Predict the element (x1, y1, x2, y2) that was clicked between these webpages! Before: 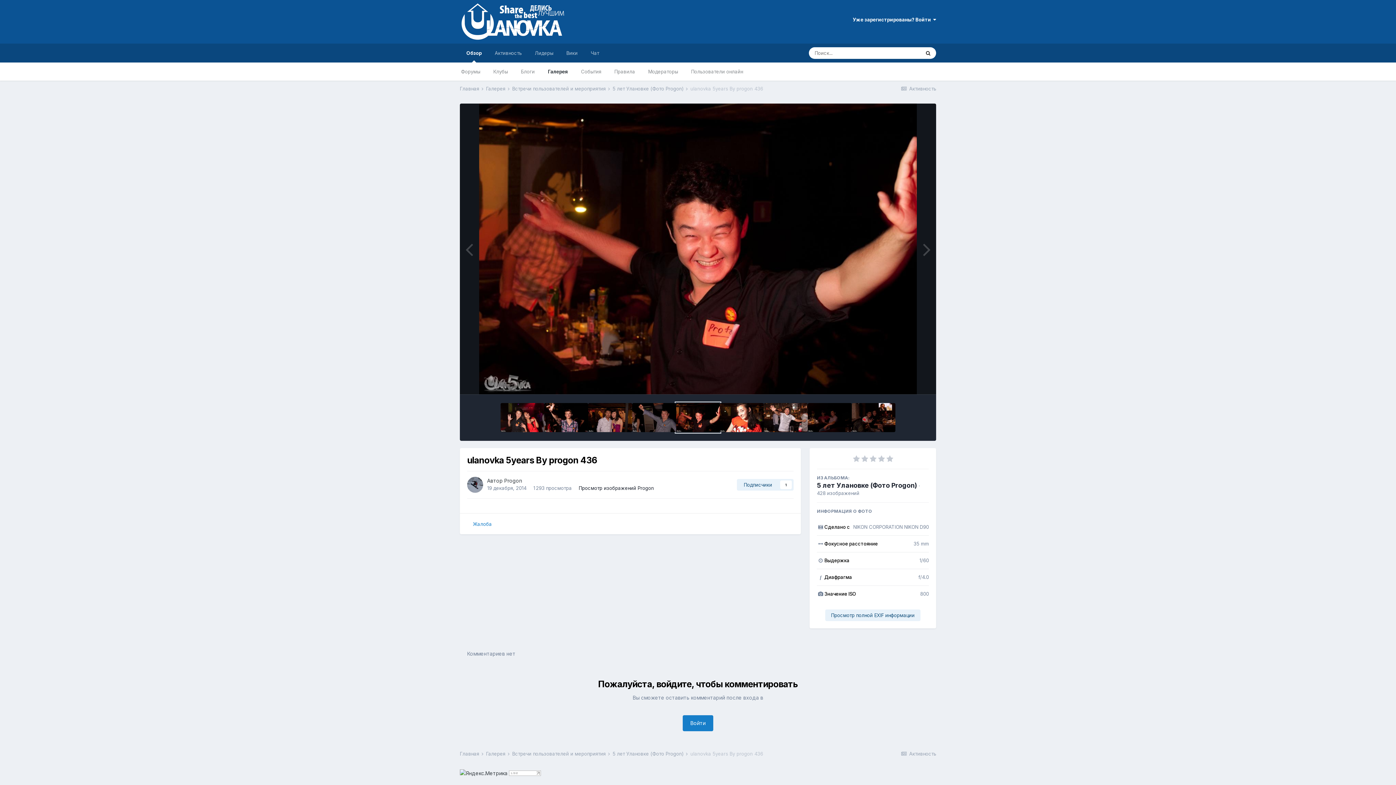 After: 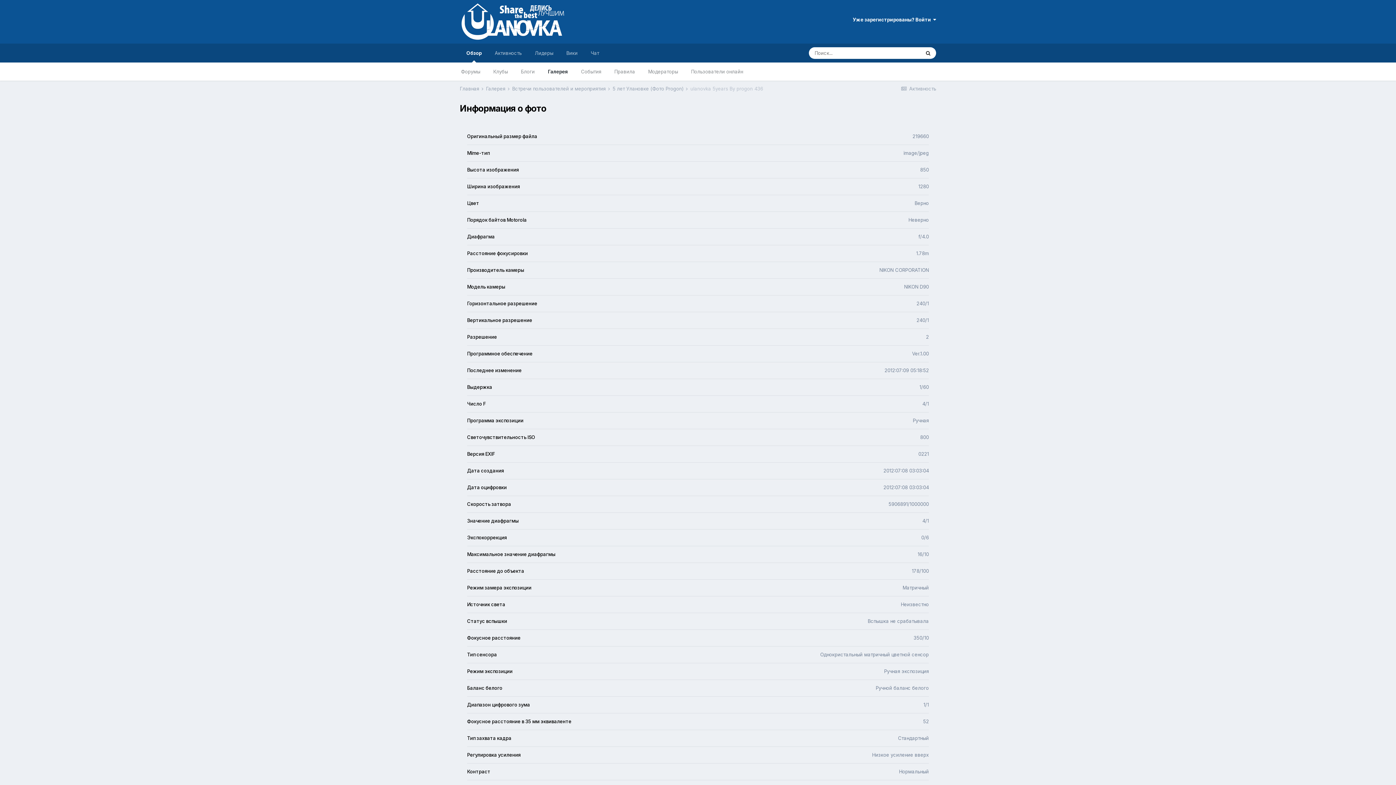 Action: bbox: (825, 609, 920, 621) label: Просмотр полной EXIF информации